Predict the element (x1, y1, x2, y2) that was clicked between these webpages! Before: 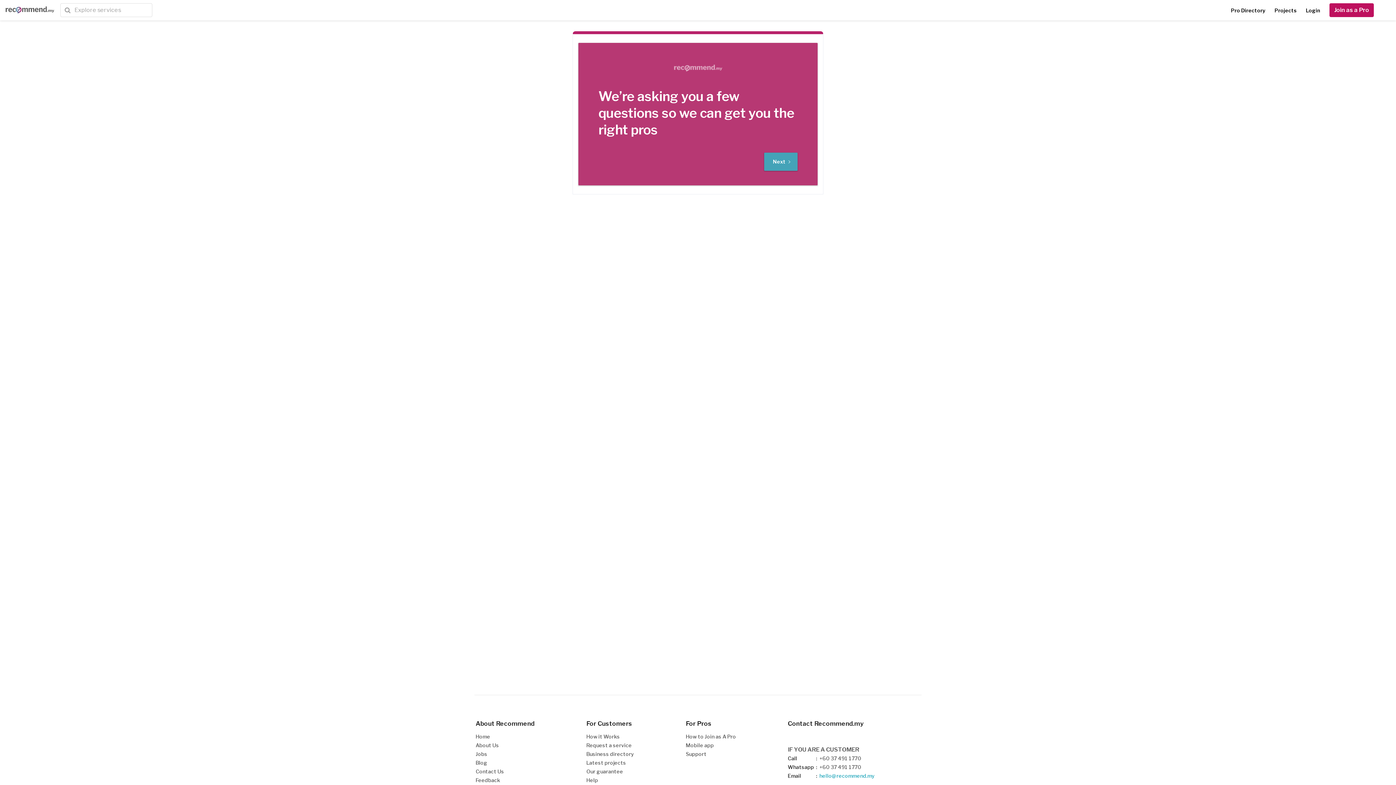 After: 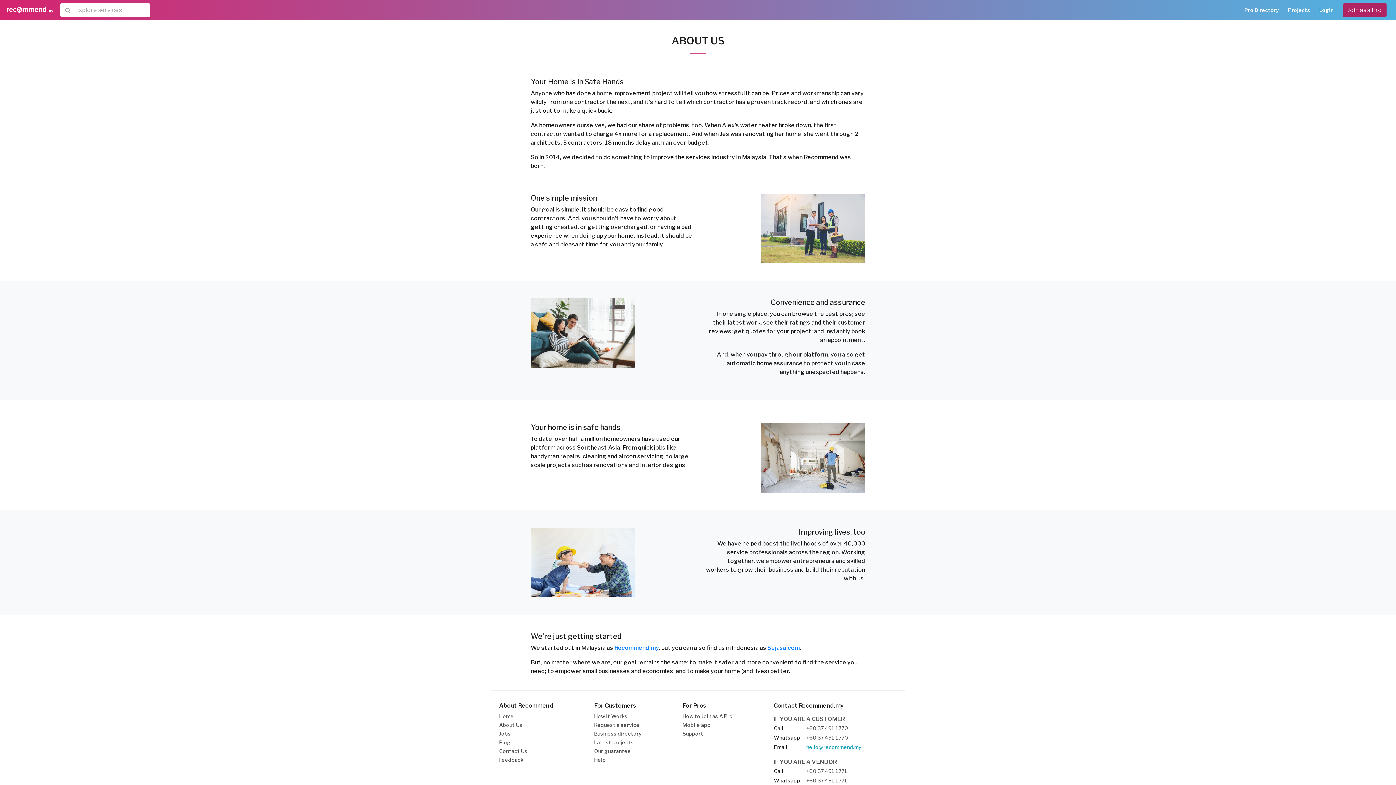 Action: bbox: (475, 742, 499, 748) label: About Us